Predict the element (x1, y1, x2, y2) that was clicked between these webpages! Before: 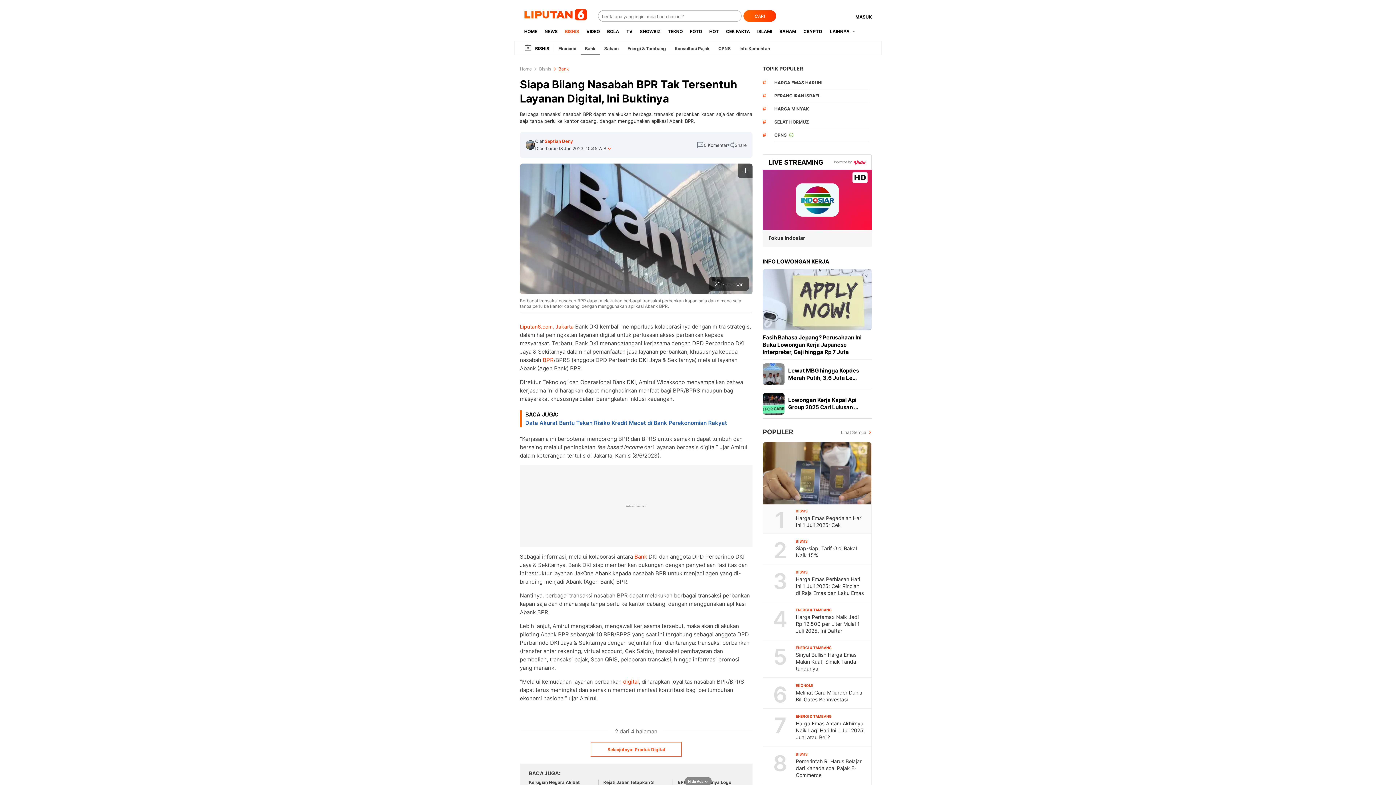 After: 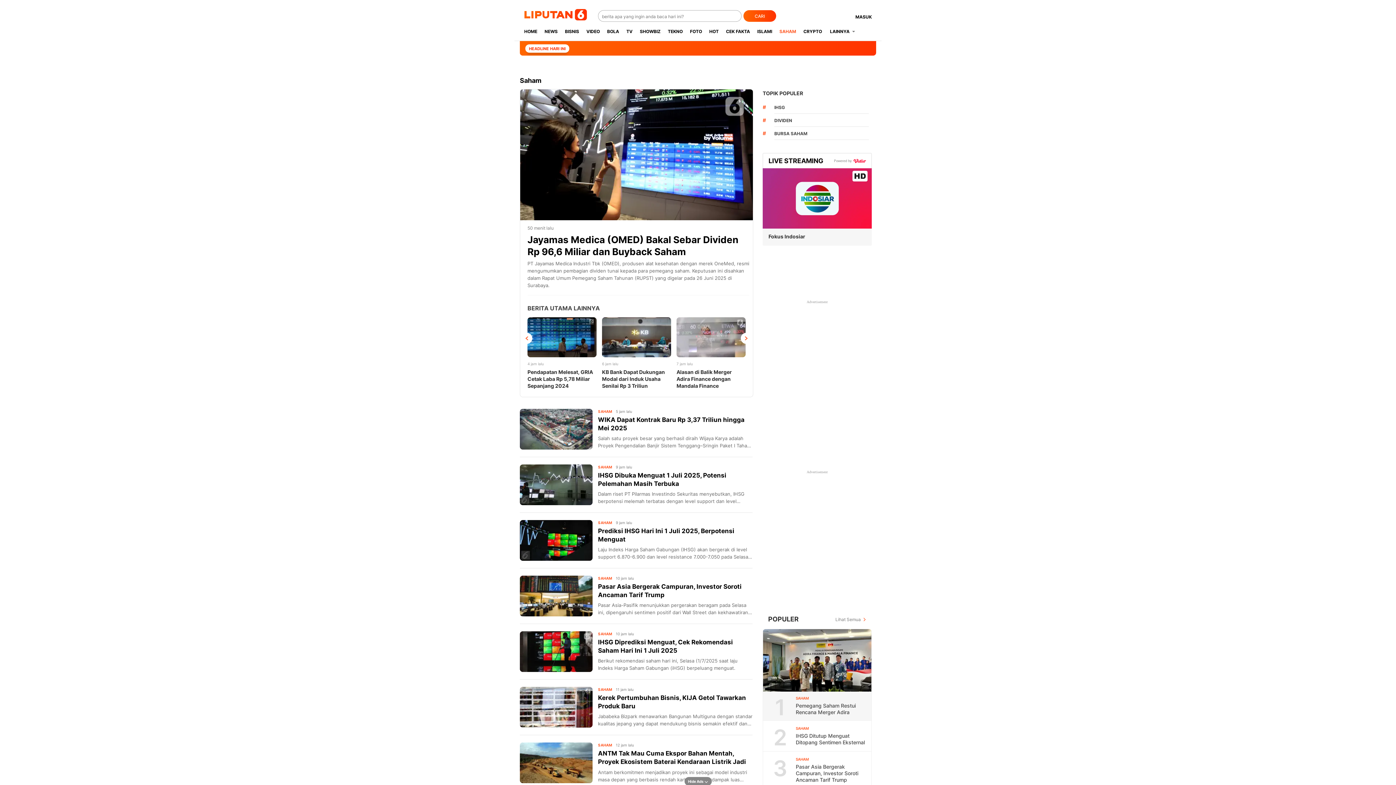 Action: label: Saham bbox: (600, 45, 623, 51)